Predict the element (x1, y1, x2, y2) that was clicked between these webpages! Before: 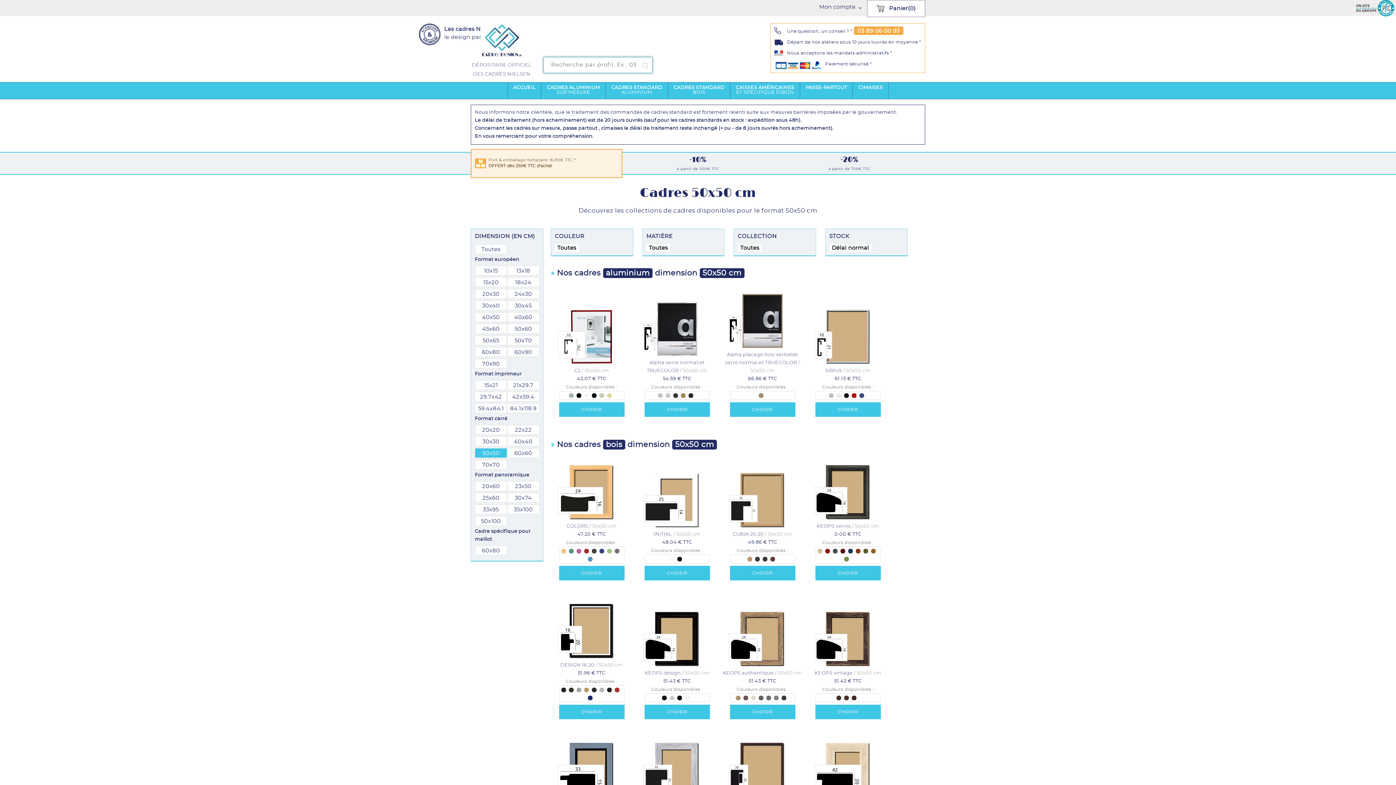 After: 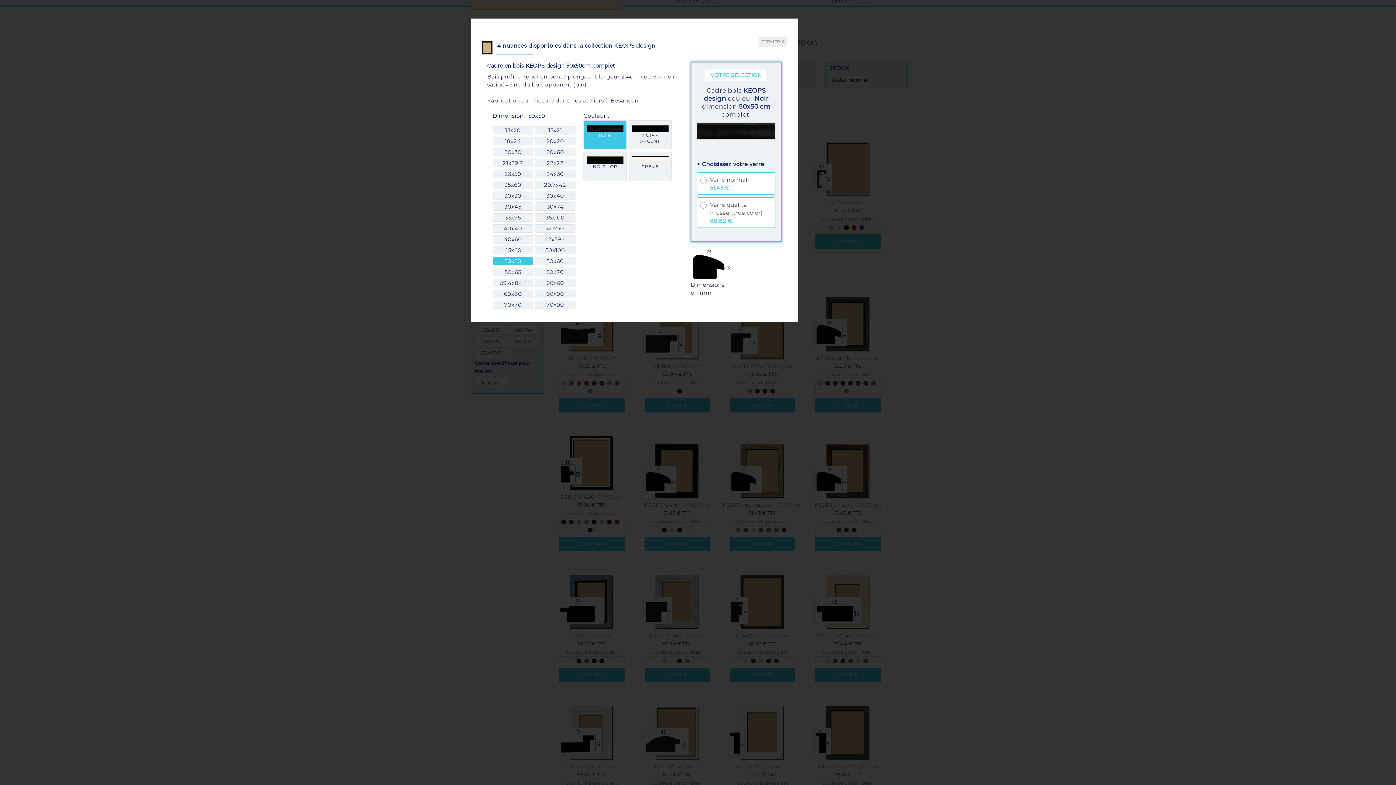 Action: bbox: (662, 695, 669, 700)